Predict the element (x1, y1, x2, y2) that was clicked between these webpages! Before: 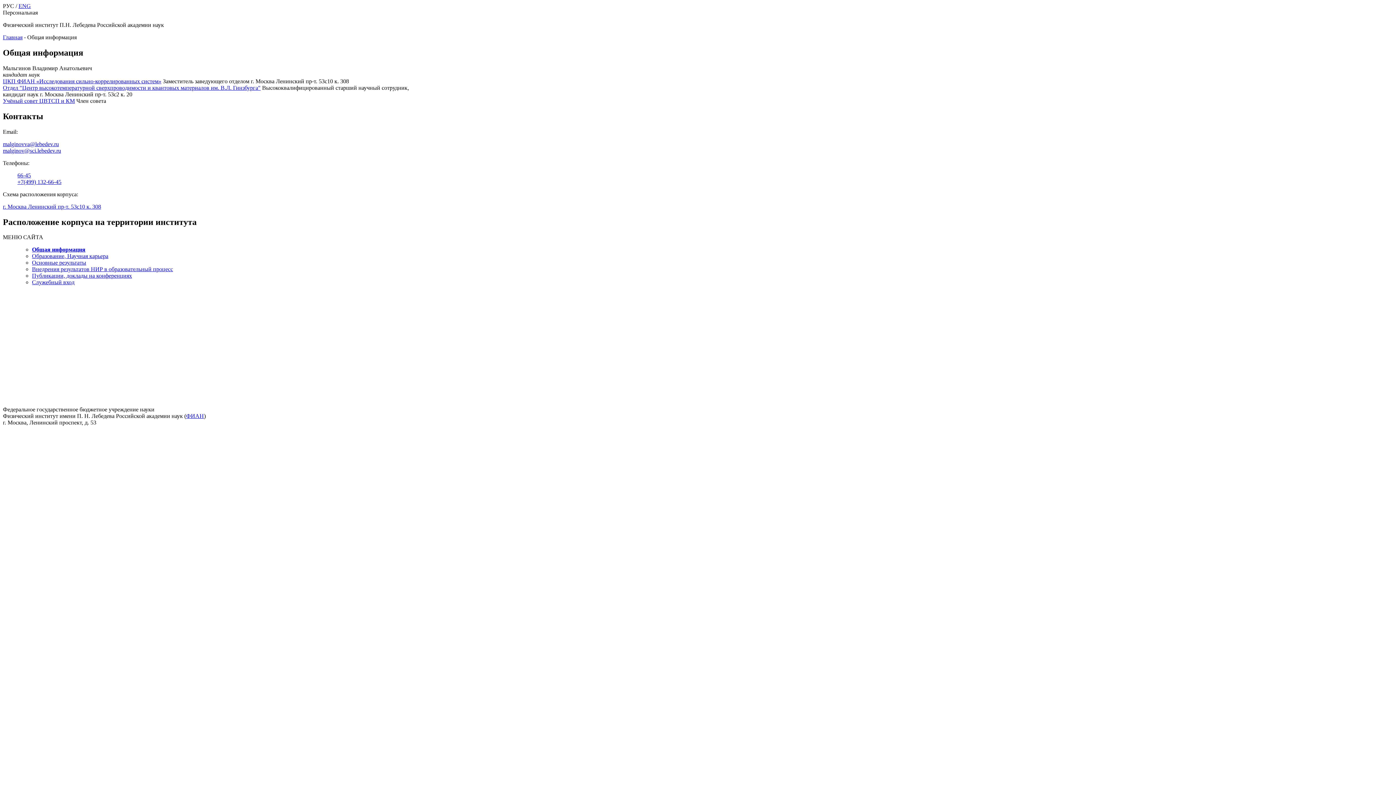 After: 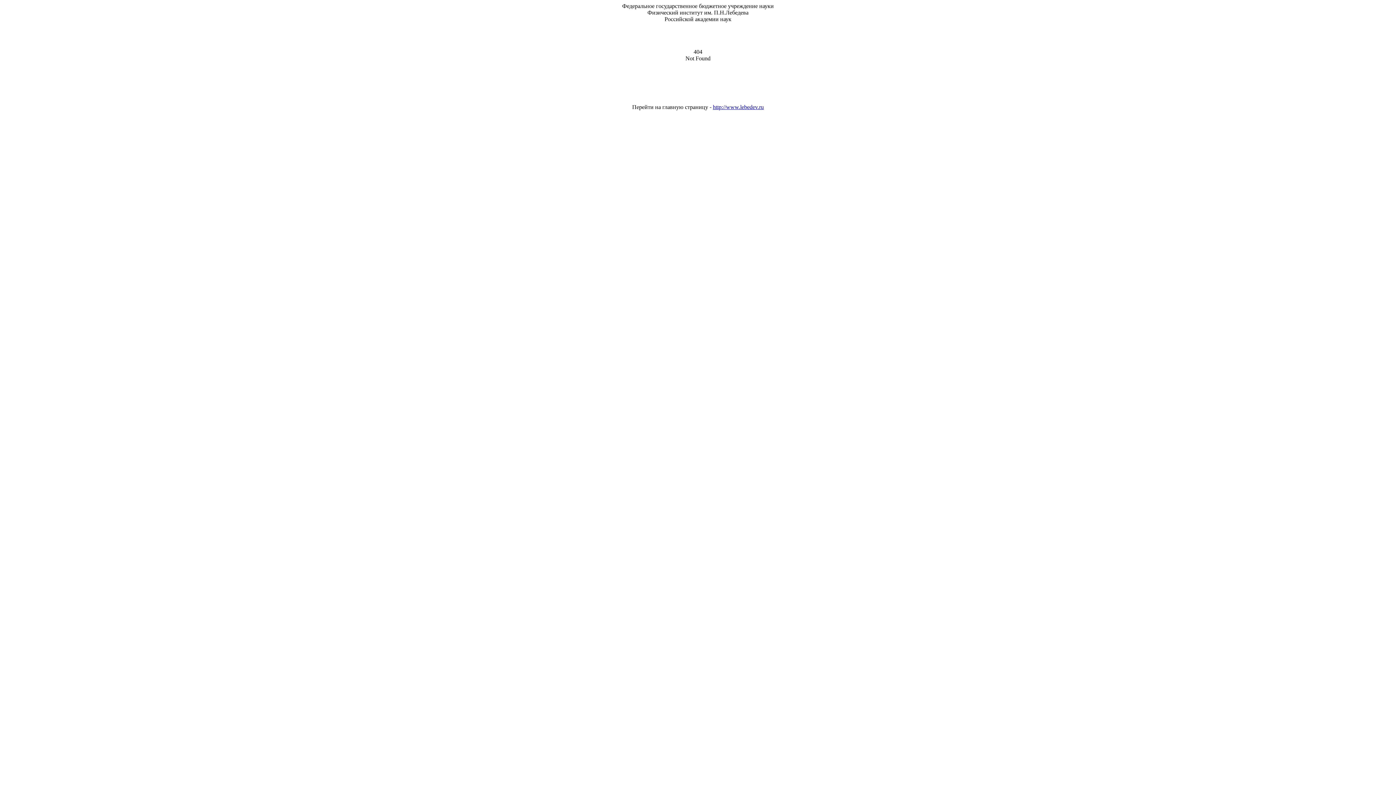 Action: bbox: (2, 97, 74, 103) label: Учёный совет ЦВТСП и КМ